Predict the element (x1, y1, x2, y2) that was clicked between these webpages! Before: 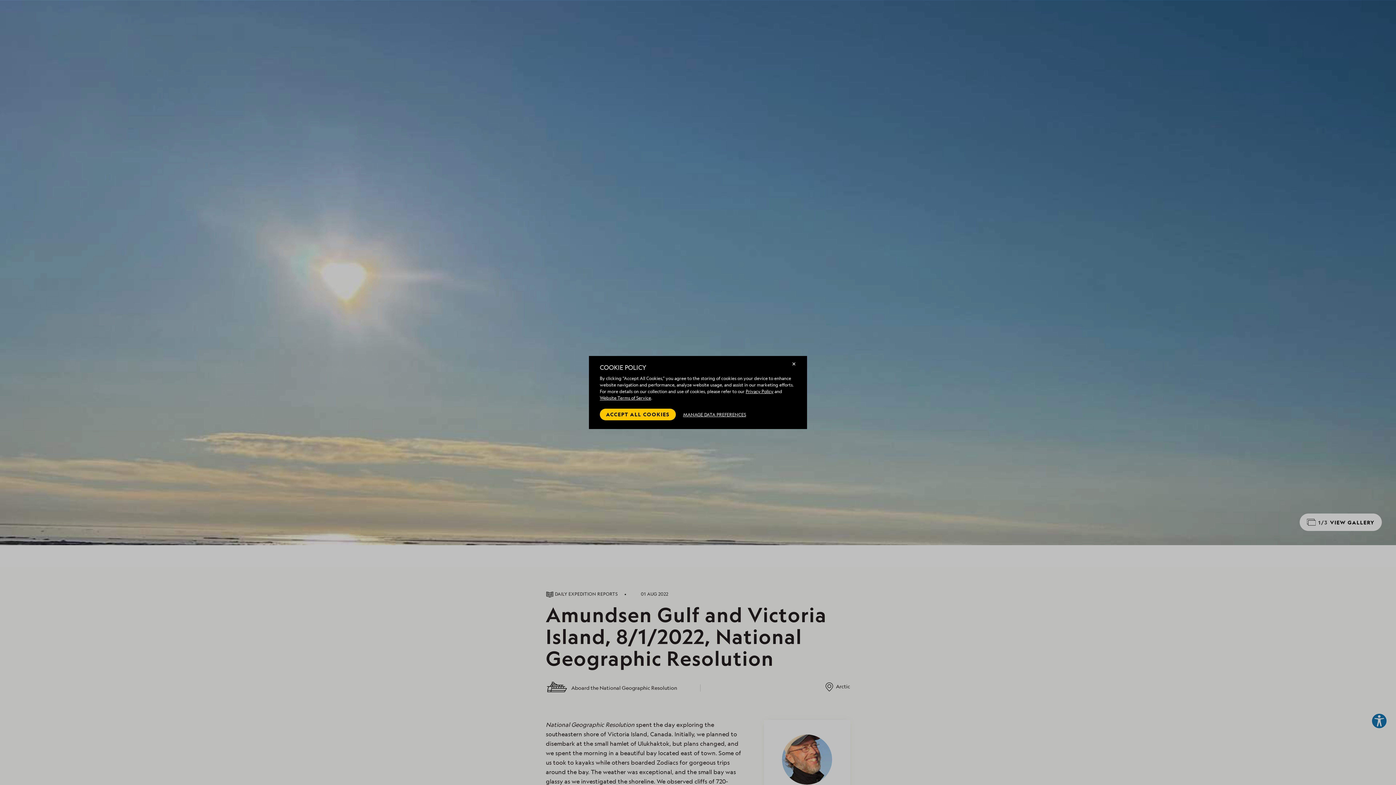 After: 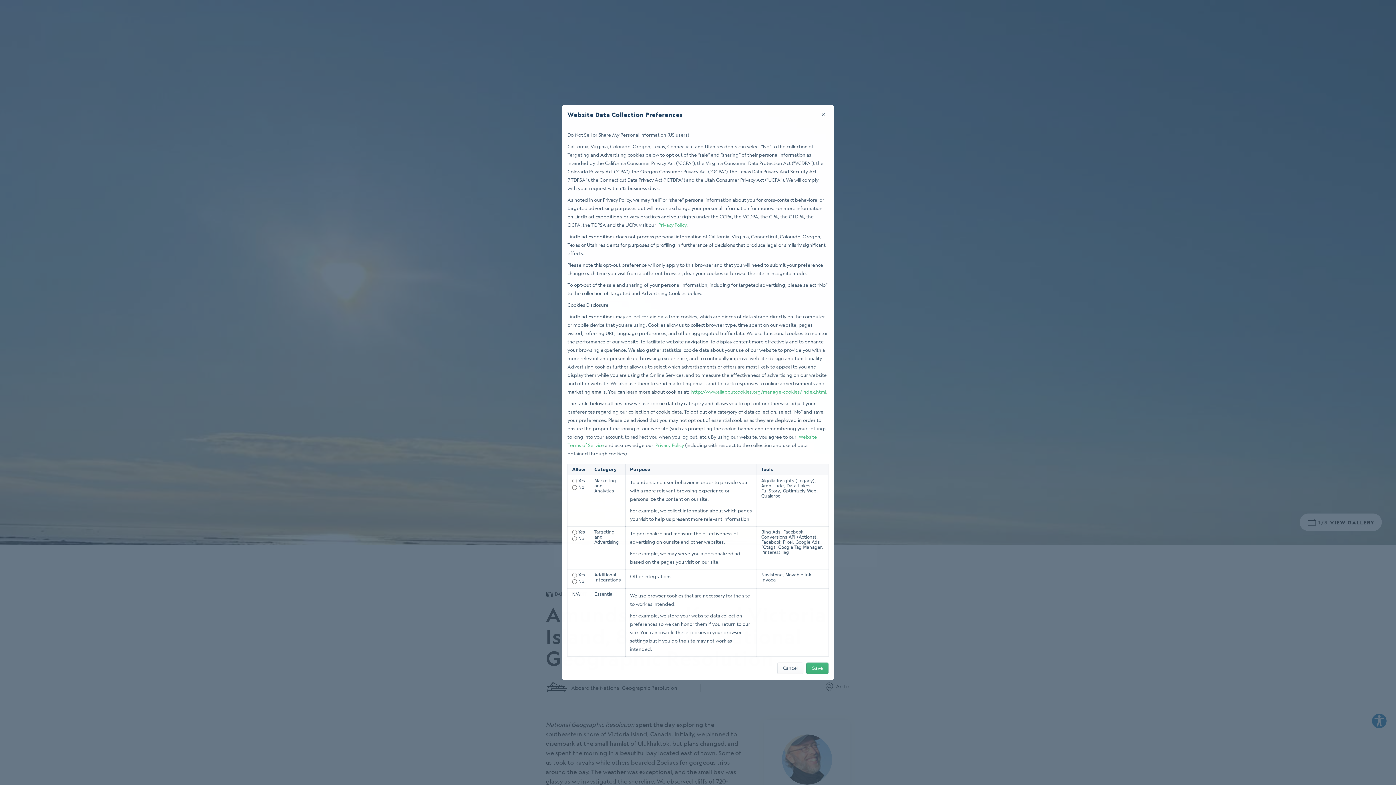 Action: bbox: (683, 408, 746, 420) label: MANAGE DATA PREFERENCES